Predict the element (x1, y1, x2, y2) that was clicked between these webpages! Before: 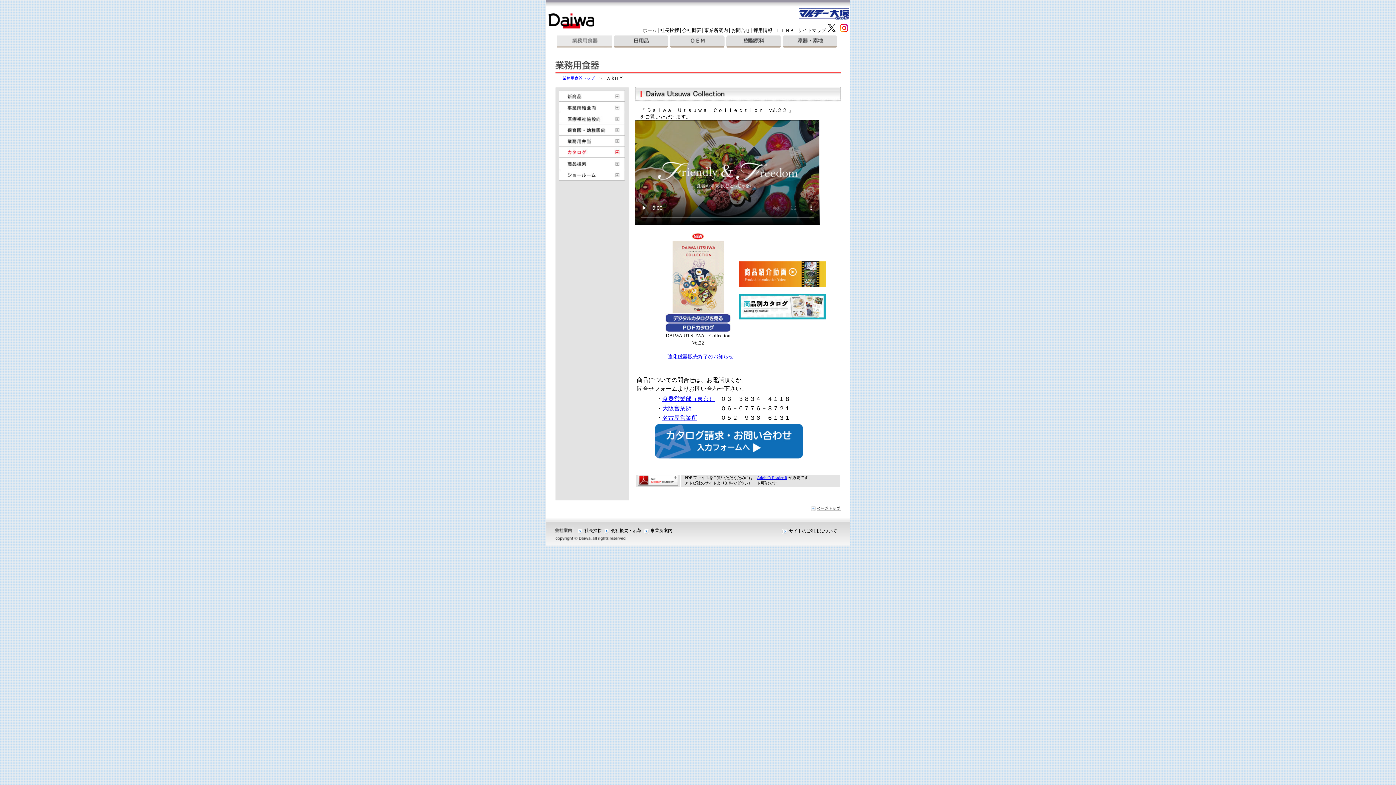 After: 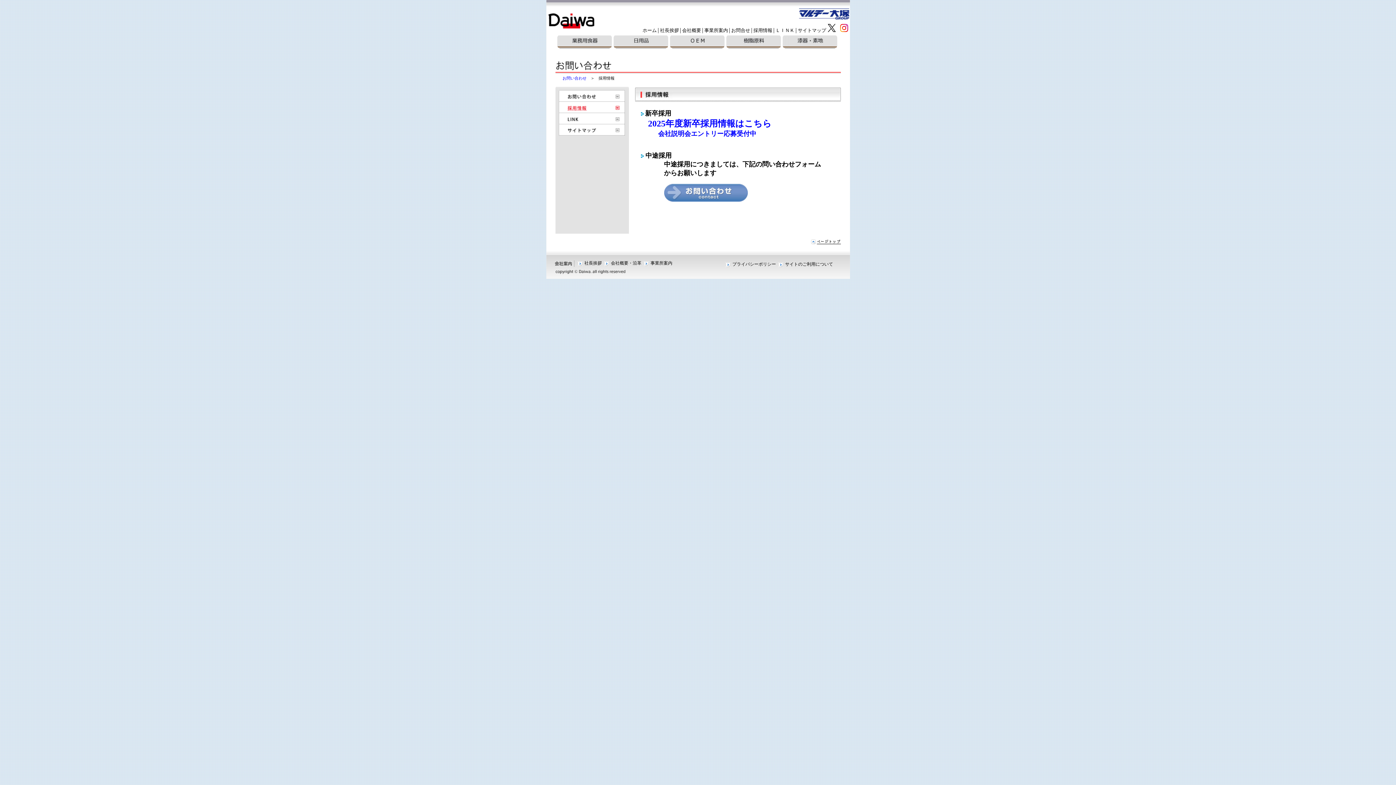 Action: bbox: (753, 27, 772, 33) label: 採用情報